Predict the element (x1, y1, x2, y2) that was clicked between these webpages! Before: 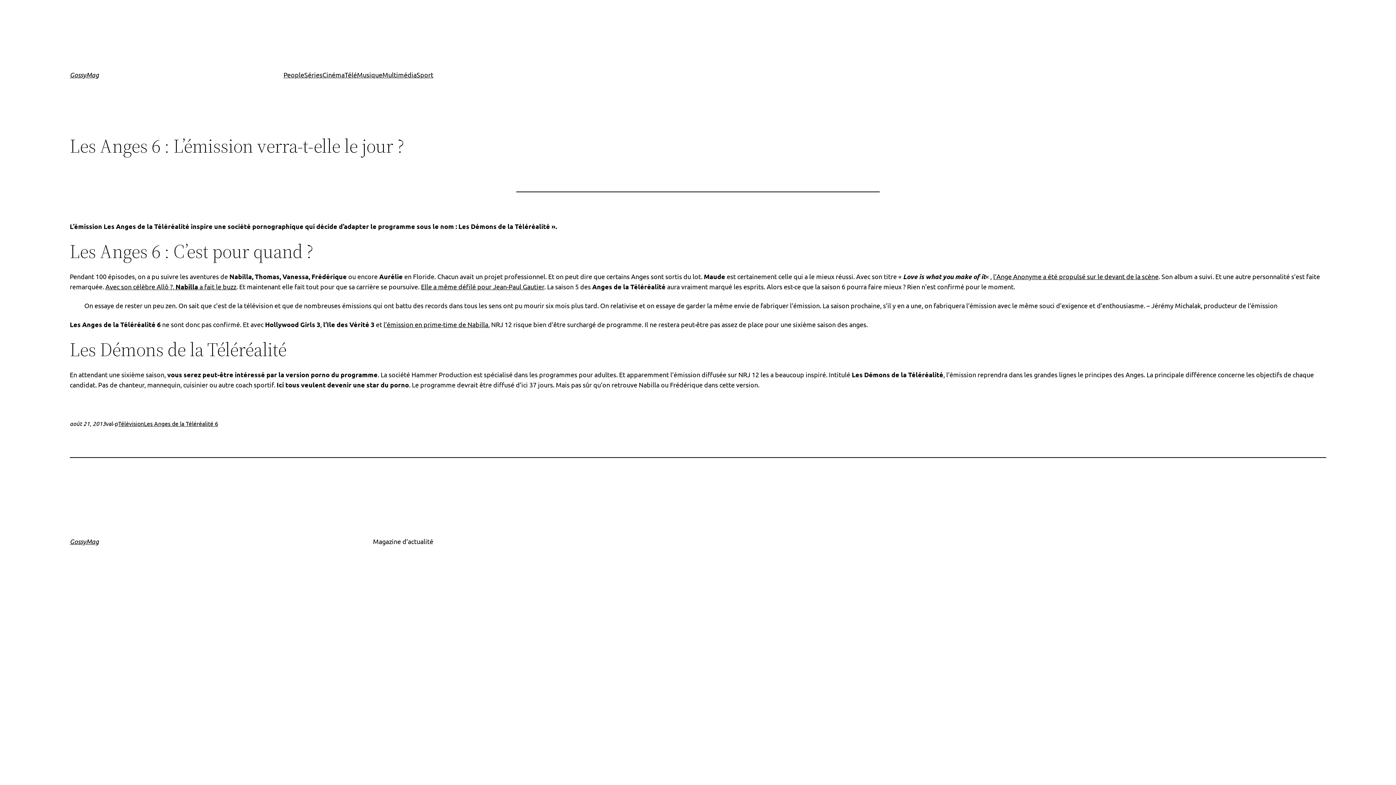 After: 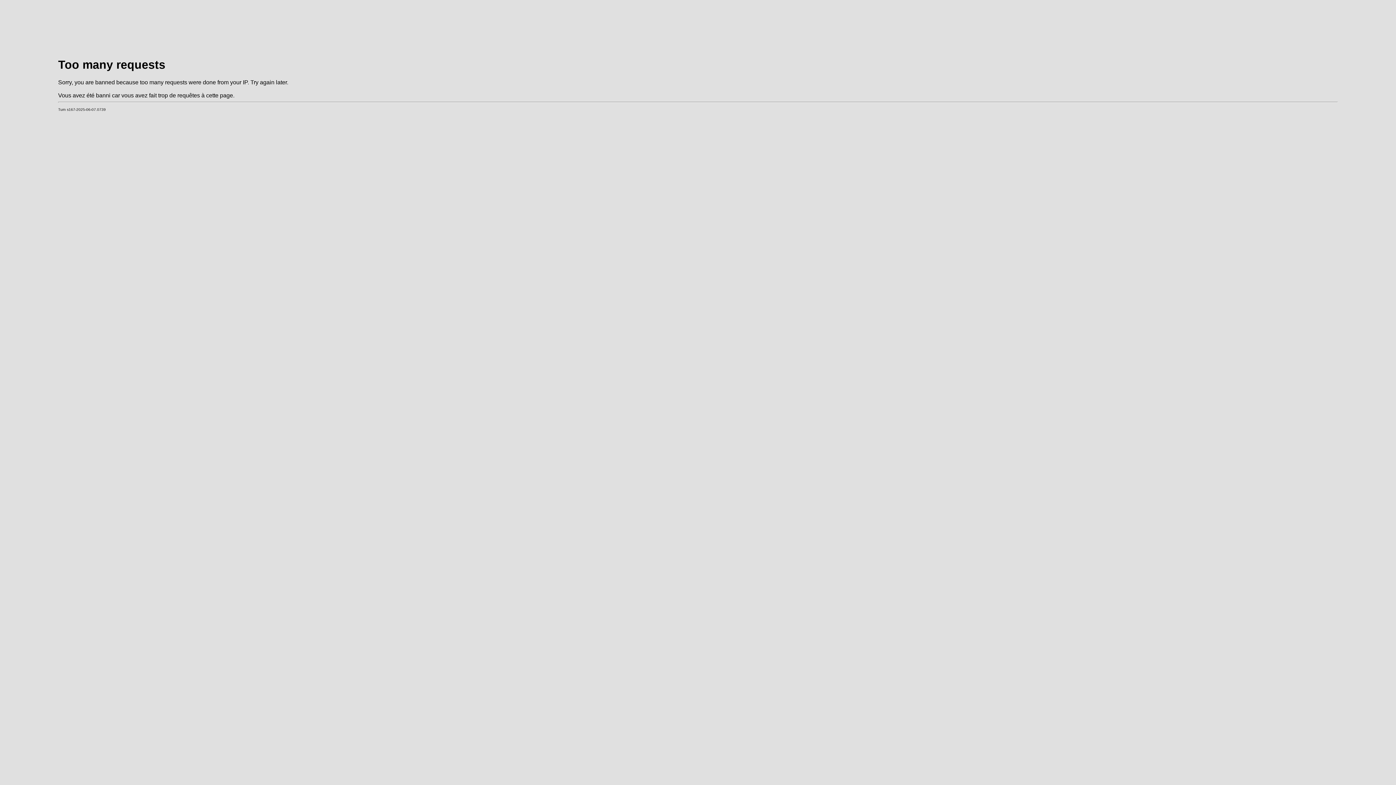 Action: bbox: (322, 69, 344, 80) label: Cinéma